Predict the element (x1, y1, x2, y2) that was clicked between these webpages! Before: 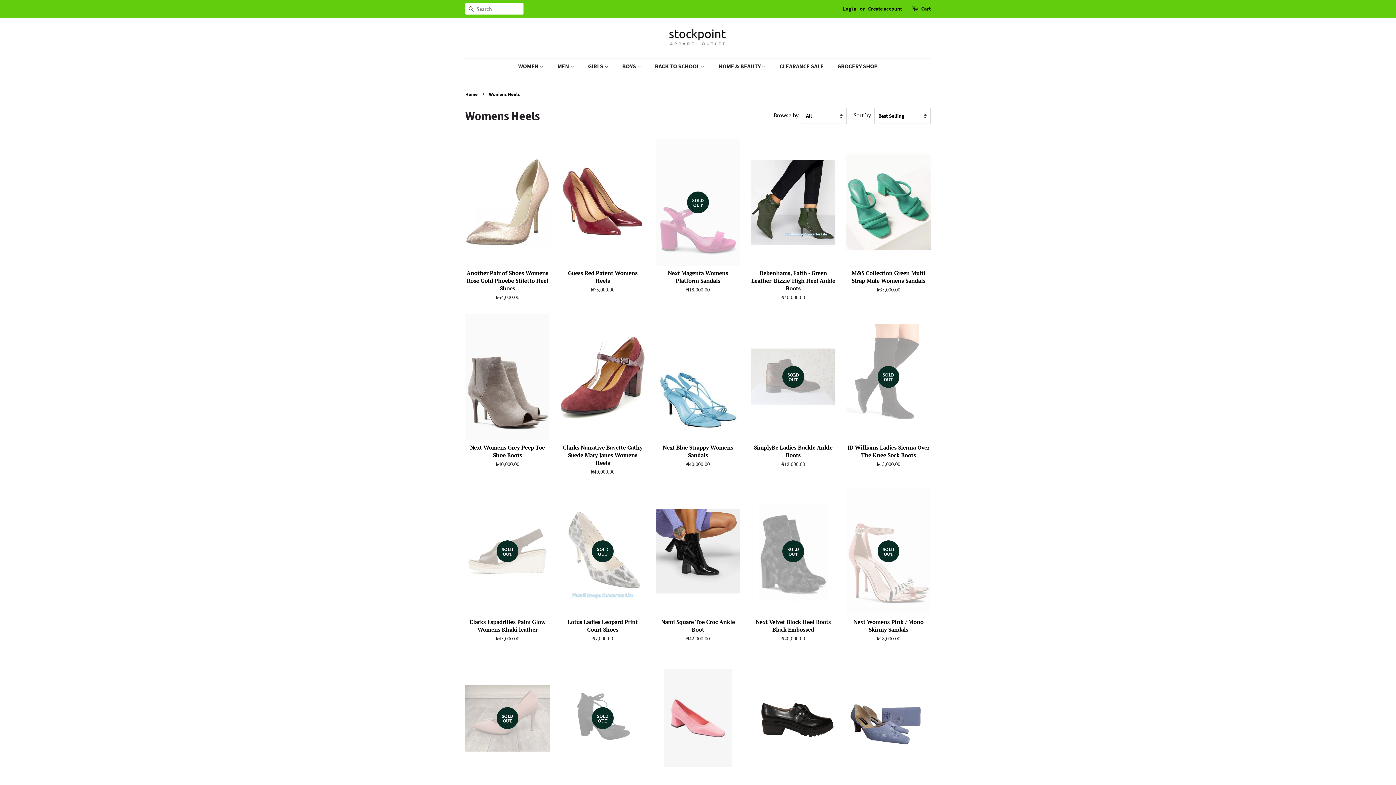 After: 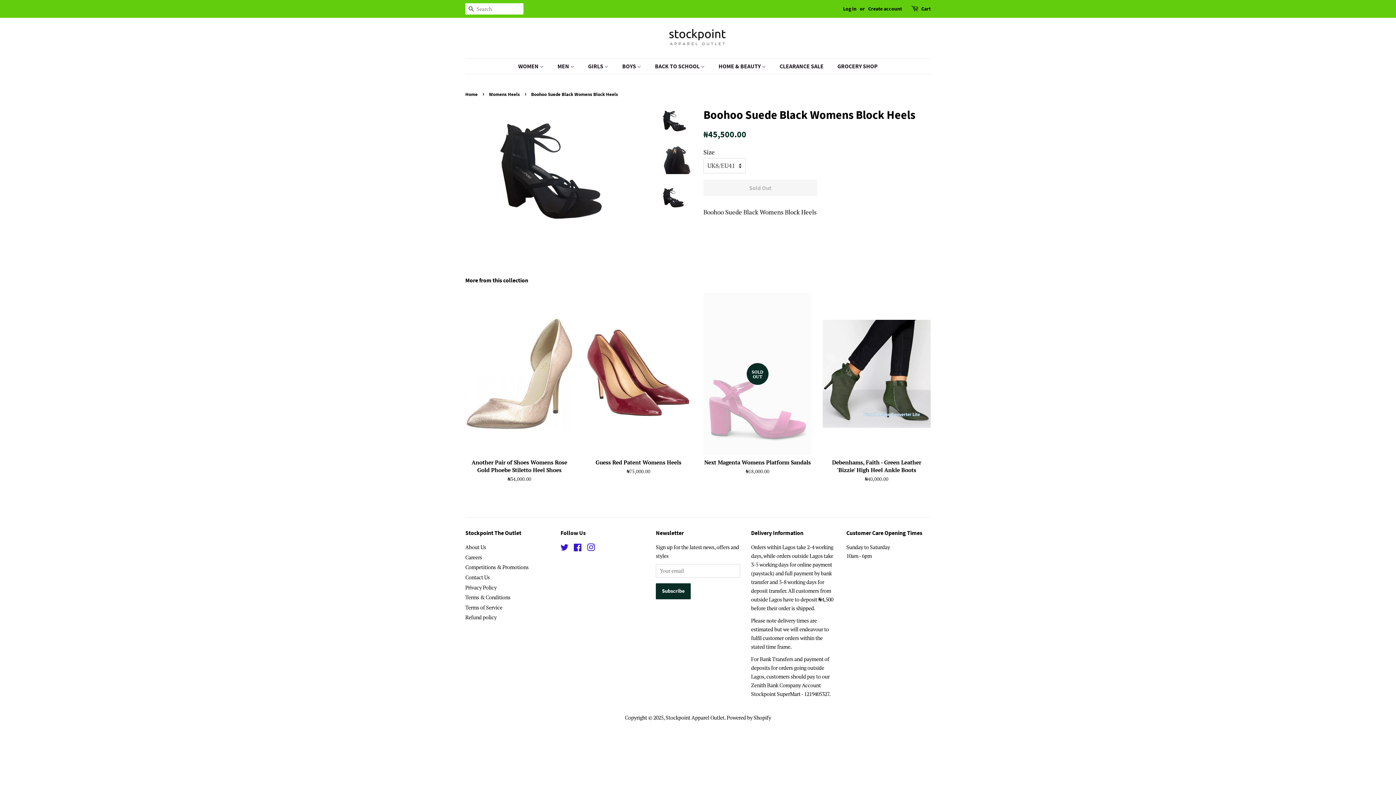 Action: bbox: (560, 655, 645, 822) label: SOLD OUT

Boohoo Suede Black Womens Block Heels

Regular price
₦45,500.00